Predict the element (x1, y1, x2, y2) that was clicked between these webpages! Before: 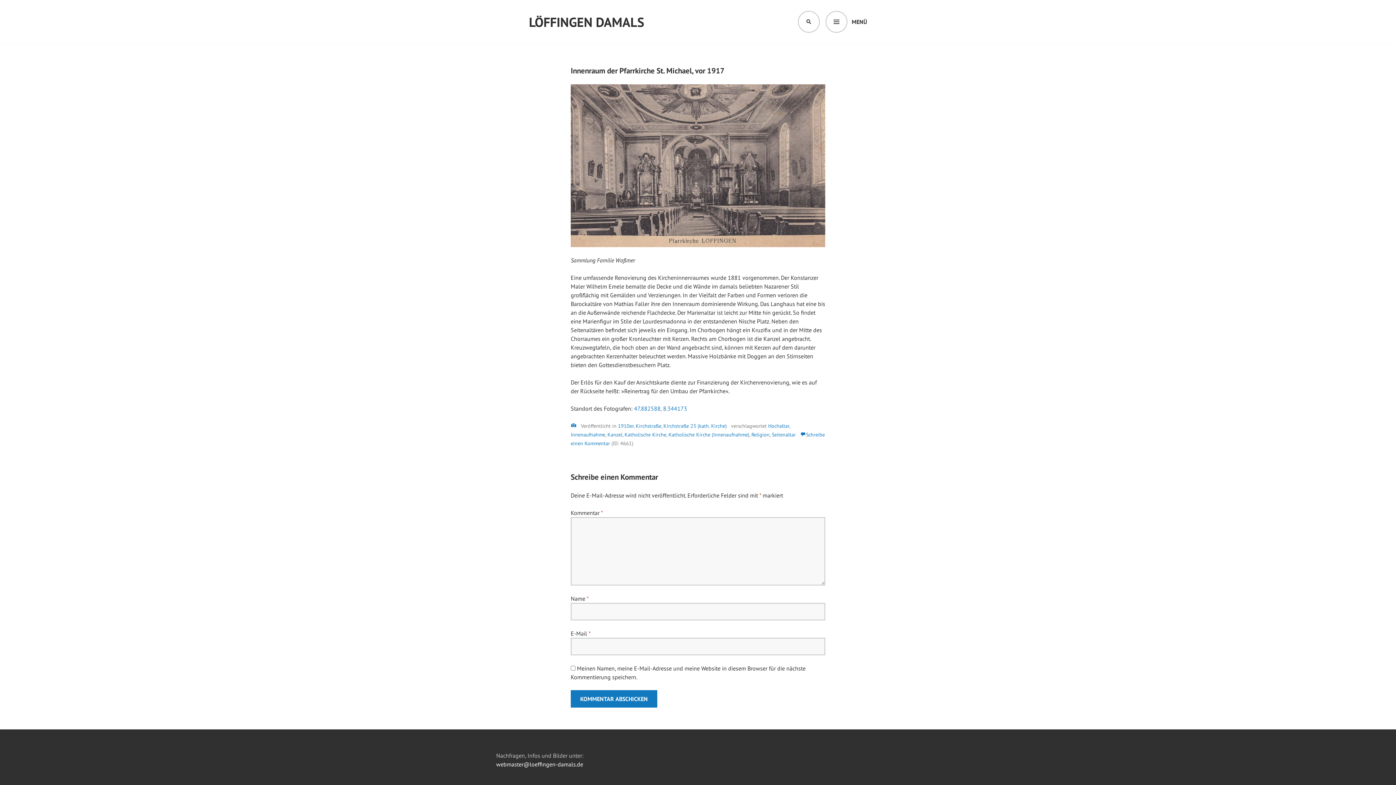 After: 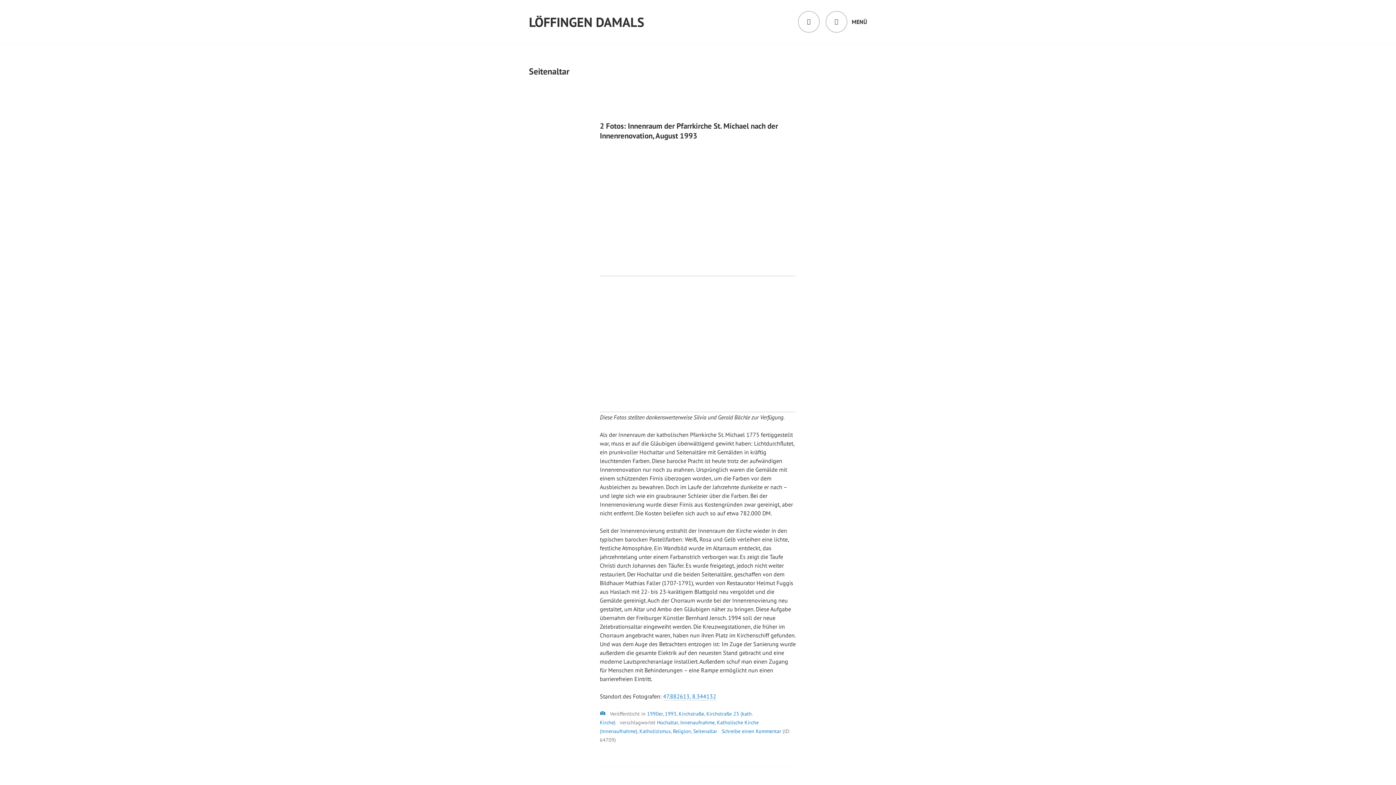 Action: label: Seitenaltar bbox: (772, 431, 796, 438)